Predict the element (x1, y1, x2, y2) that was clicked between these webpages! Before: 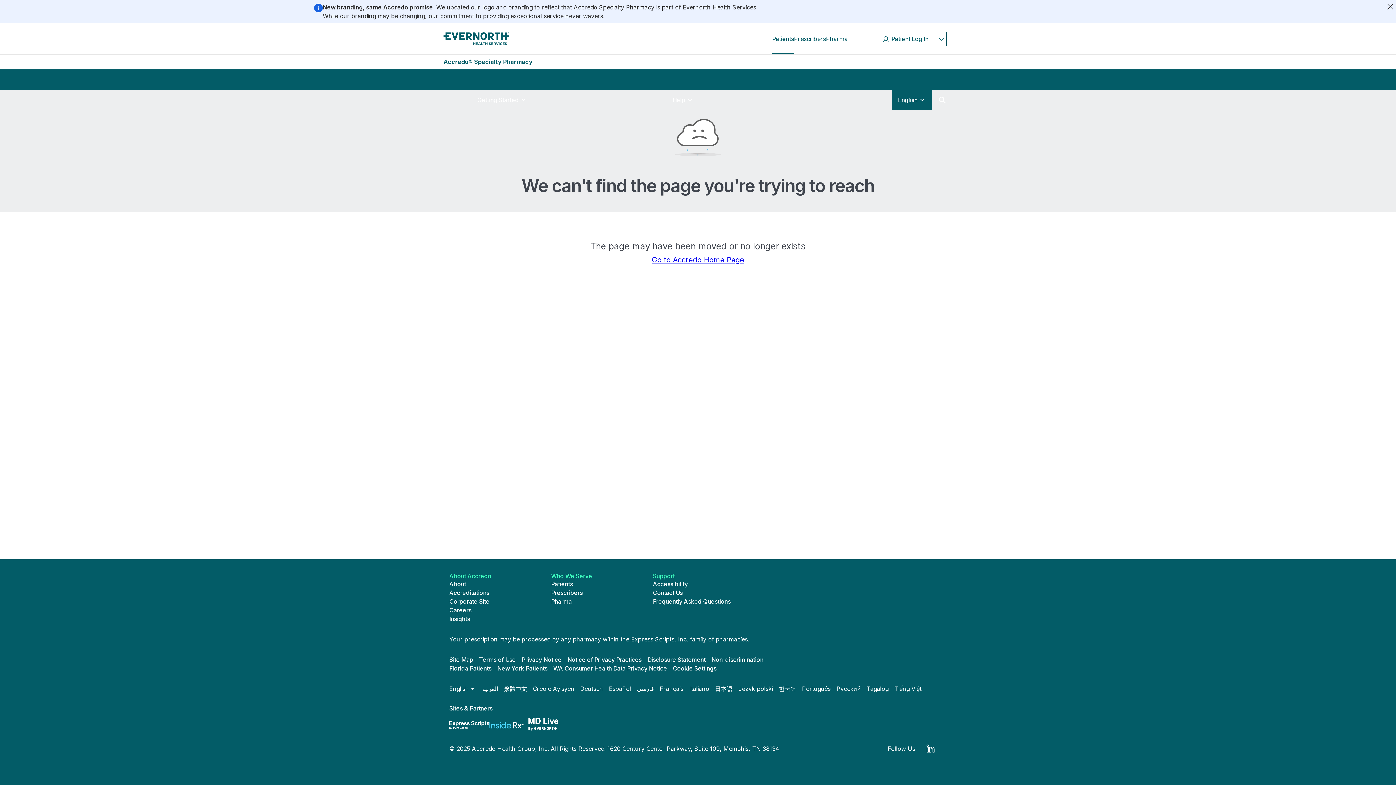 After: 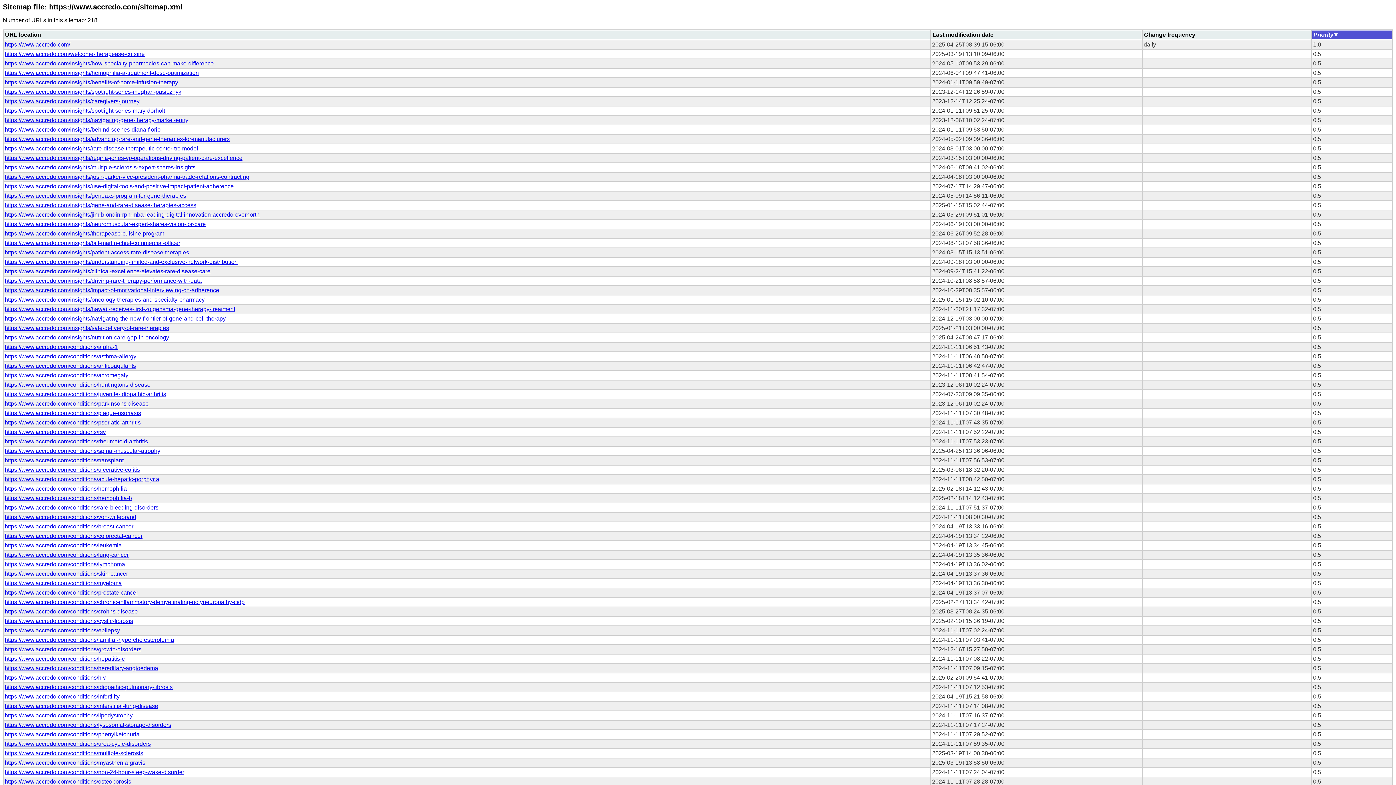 Action: label: Site Map bbox: (449, 656, 473, 663)